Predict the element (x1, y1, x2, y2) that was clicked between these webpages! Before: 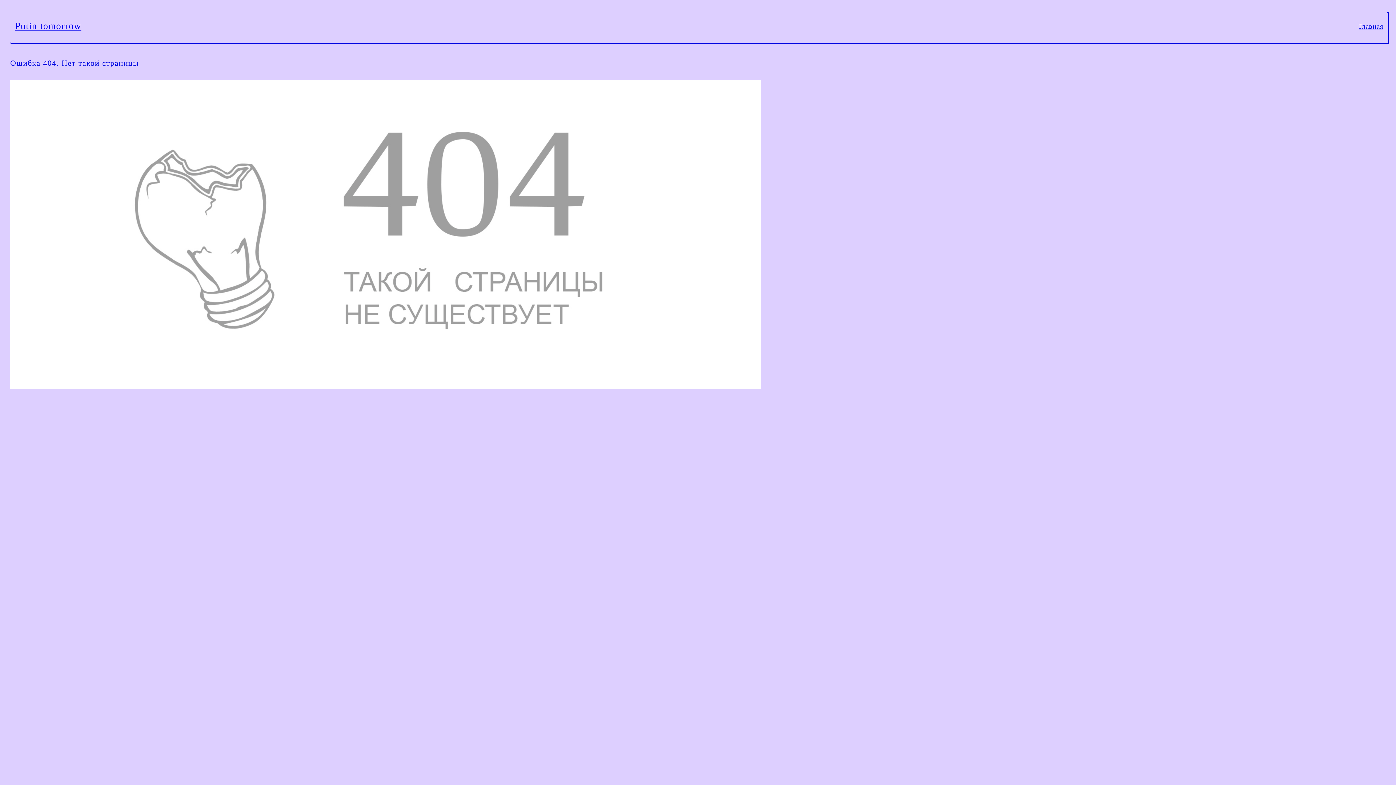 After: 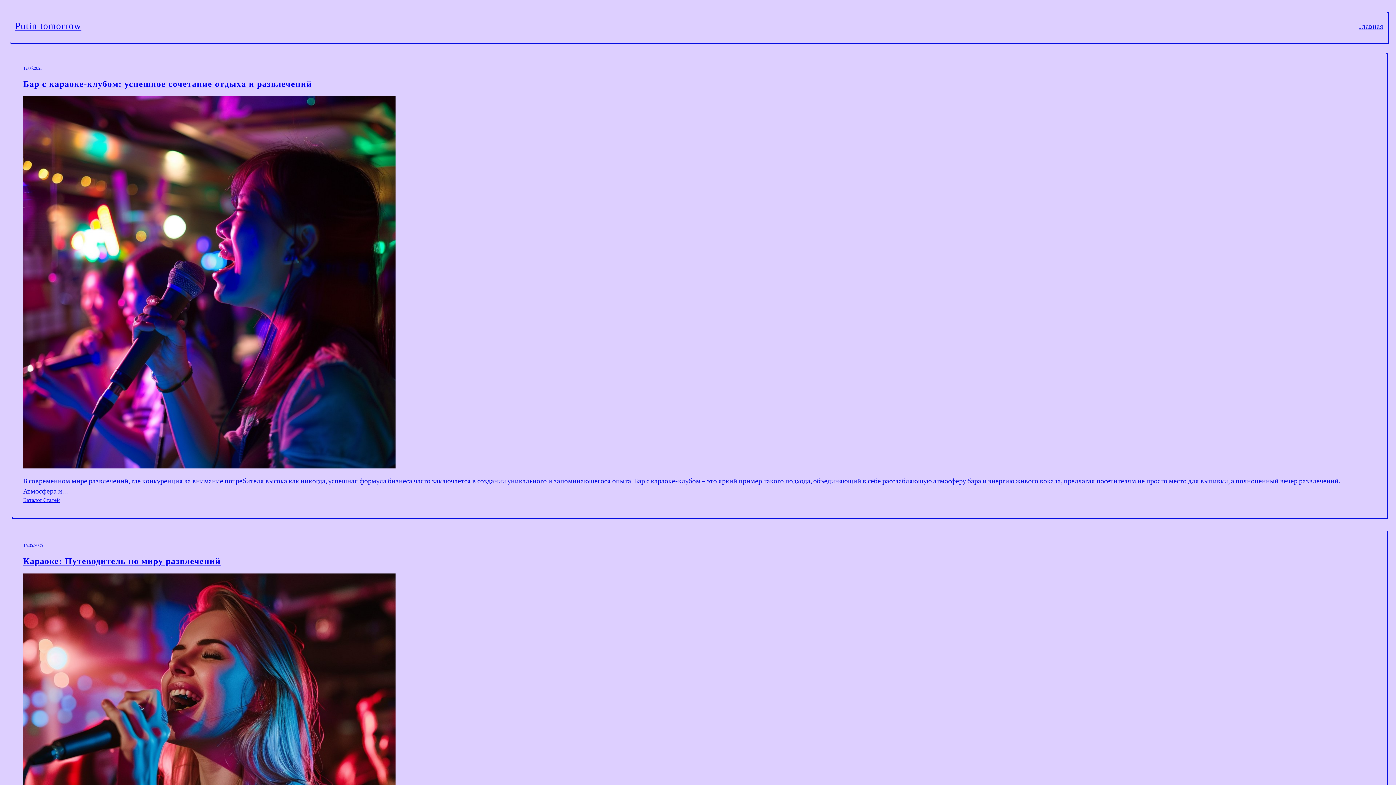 Action: bbox: (15, 20, 81, 31) label: Putin tomorrow